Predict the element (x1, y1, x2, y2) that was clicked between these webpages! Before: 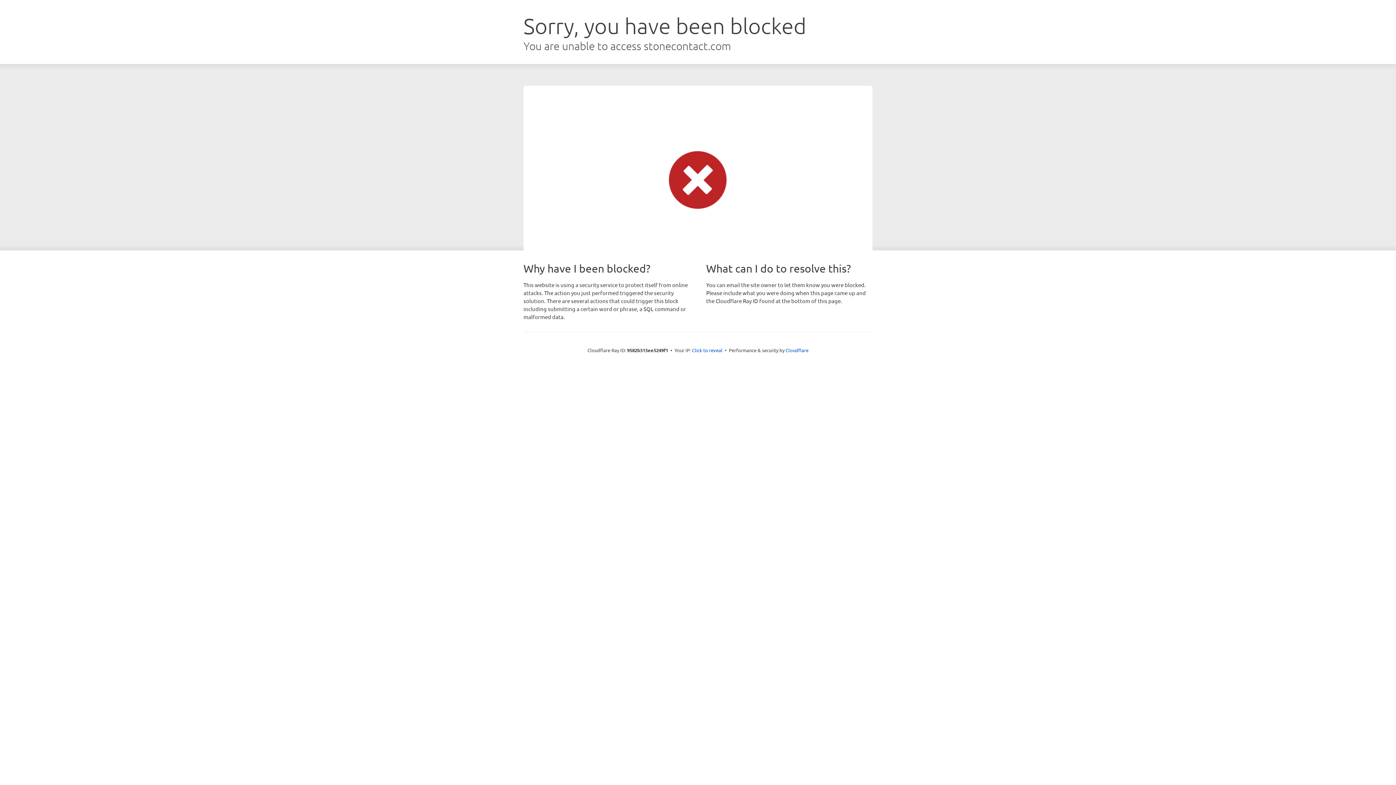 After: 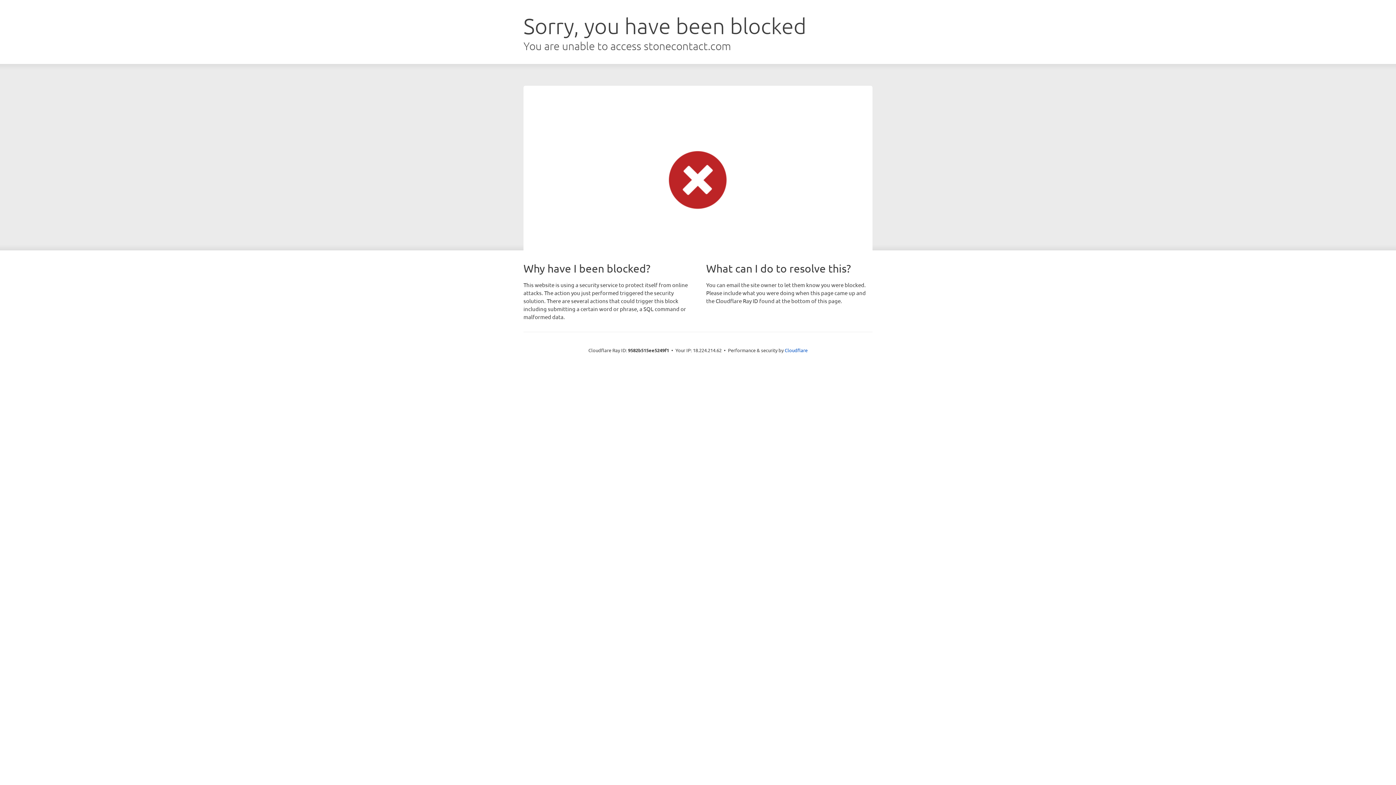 Action: bbox: (692, 346, 722, 353) label: Click to reveal